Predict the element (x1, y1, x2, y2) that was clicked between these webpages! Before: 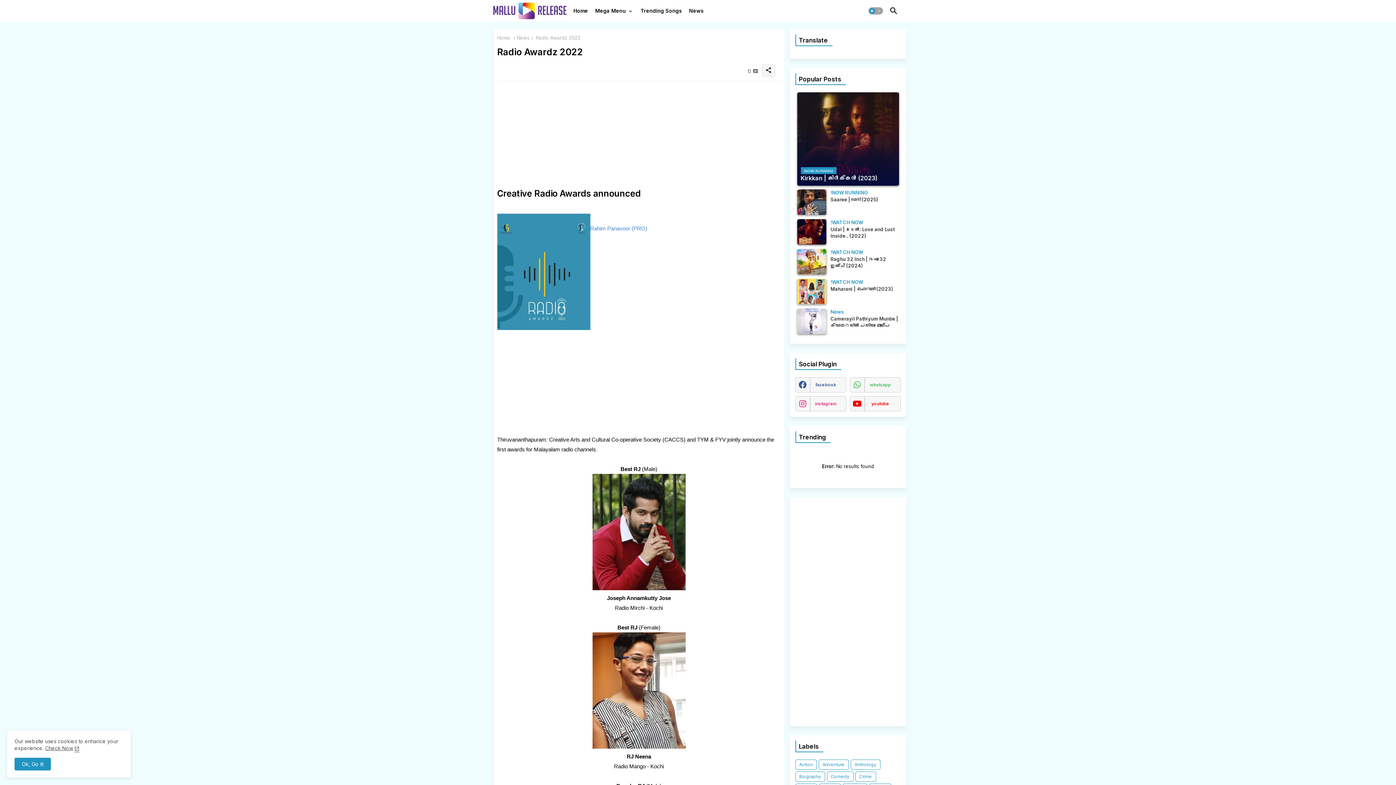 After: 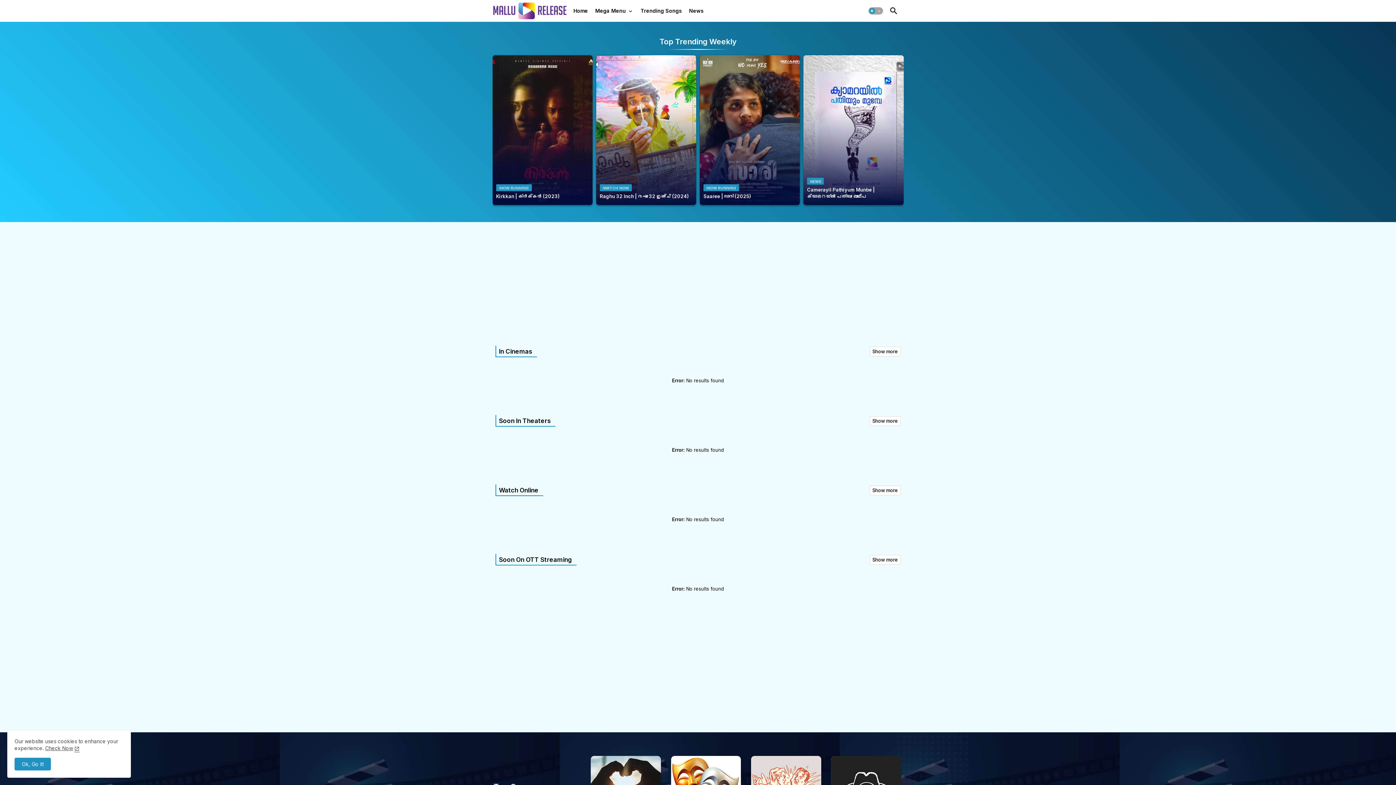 Action: bbox: (45, 745, 79, 751) label: Cookies Consent